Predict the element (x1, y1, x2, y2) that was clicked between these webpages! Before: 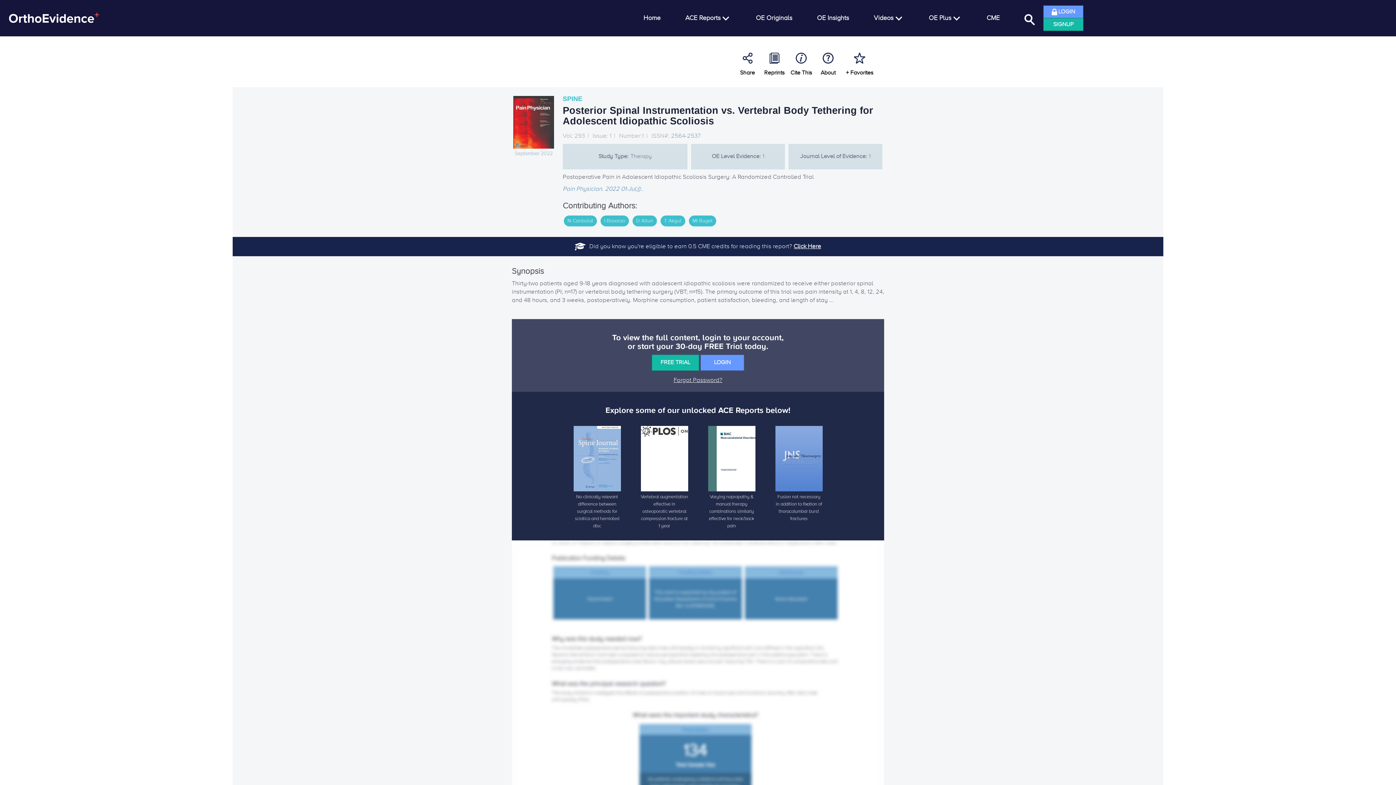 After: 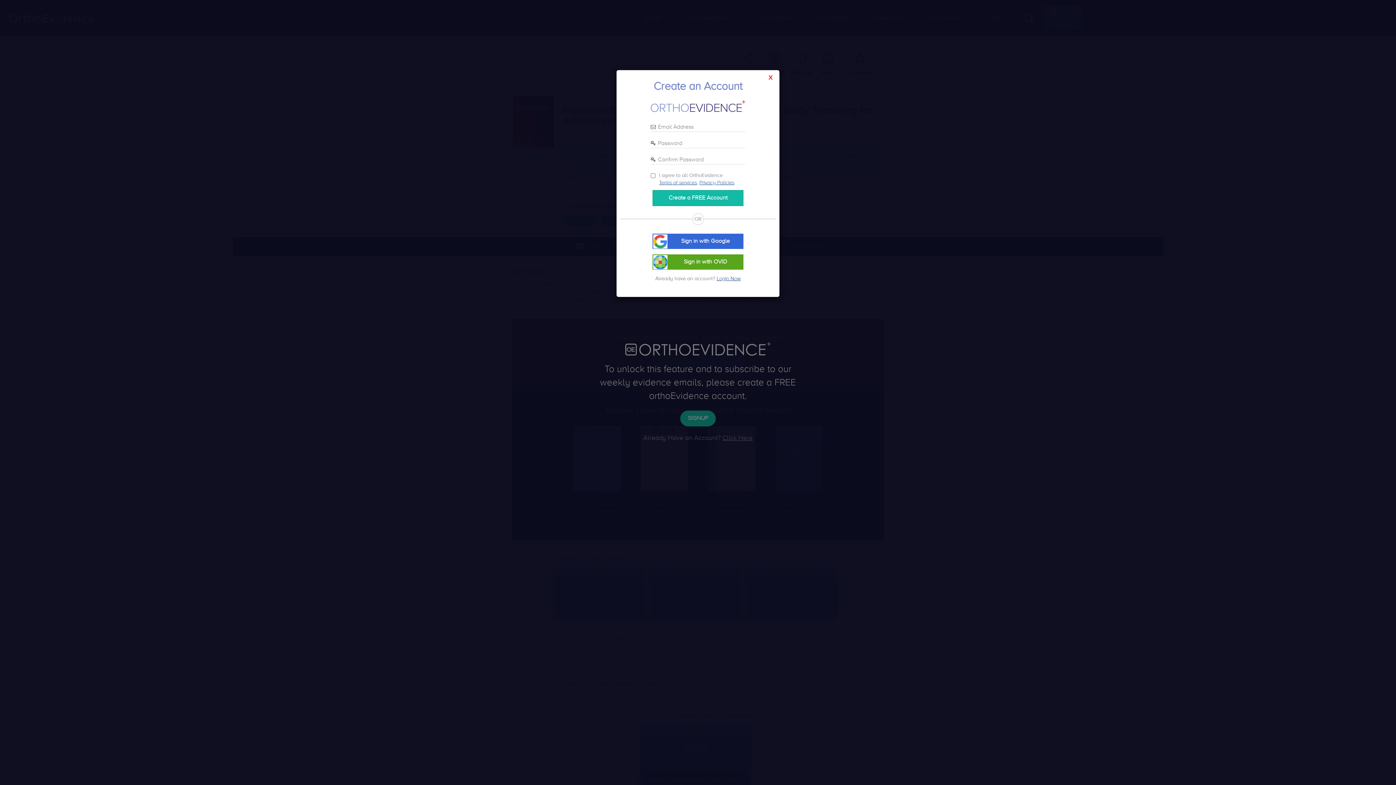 Action: bbox: (1043, 18, 1083, 30) label: SIGNUP